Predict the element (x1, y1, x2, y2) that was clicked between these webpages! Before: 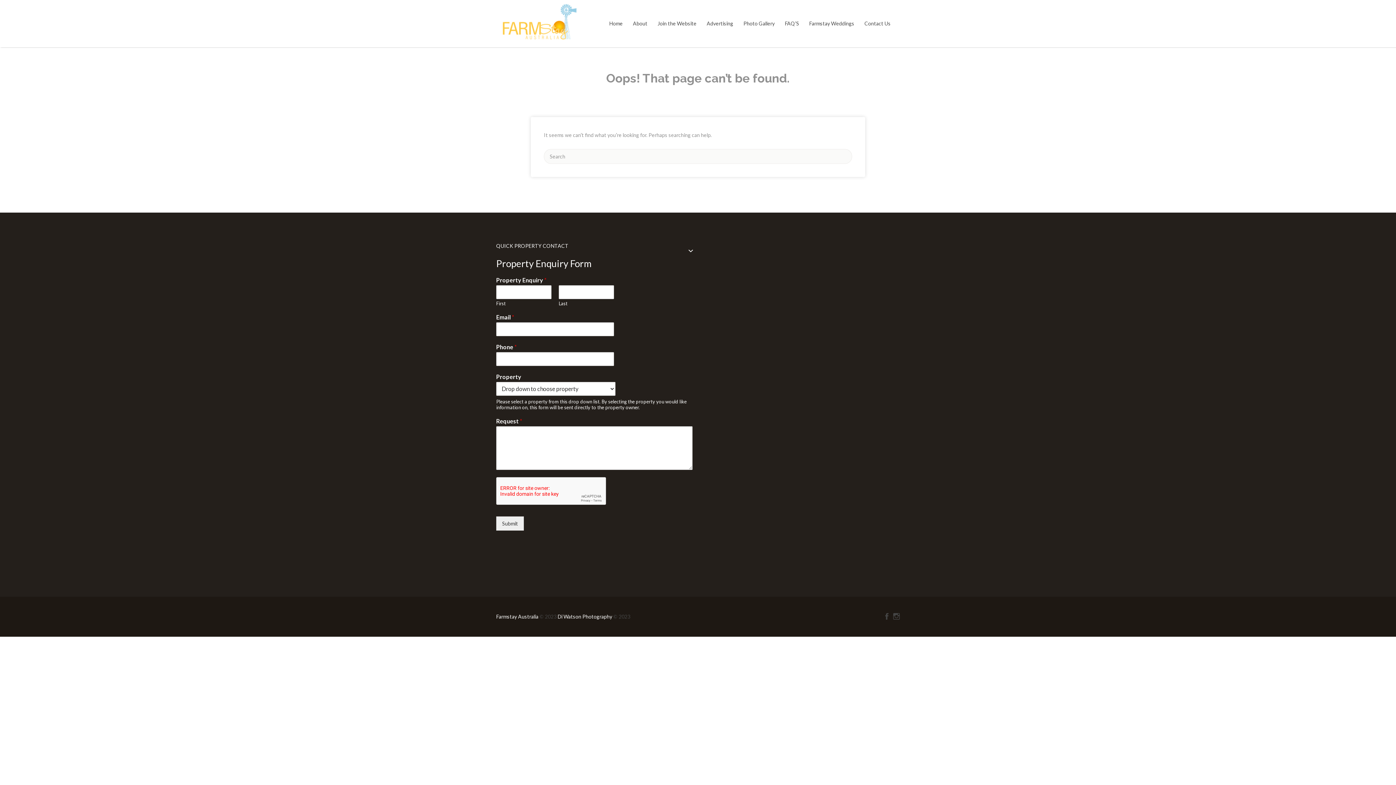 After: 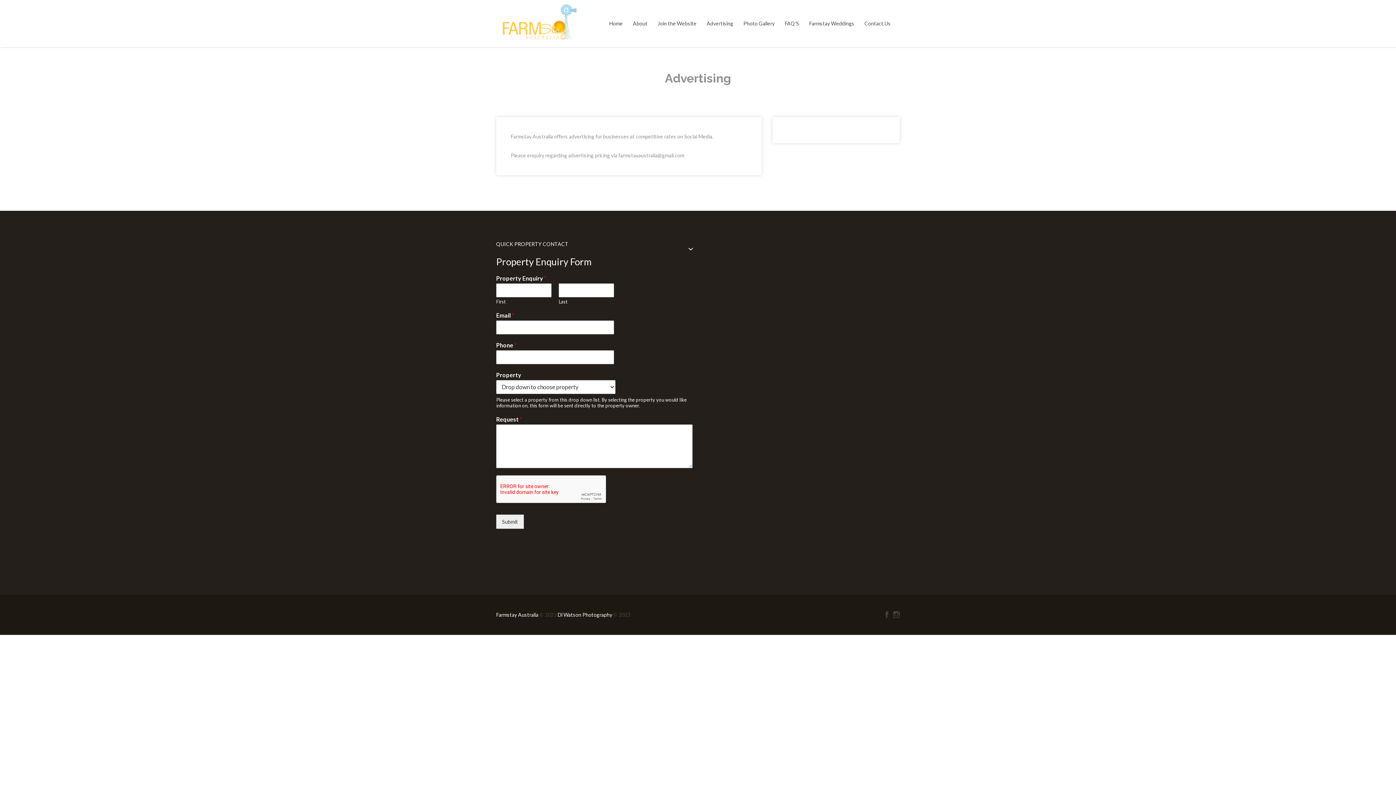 Action: bbox: (706, 13, 733, 33) label: Advertising